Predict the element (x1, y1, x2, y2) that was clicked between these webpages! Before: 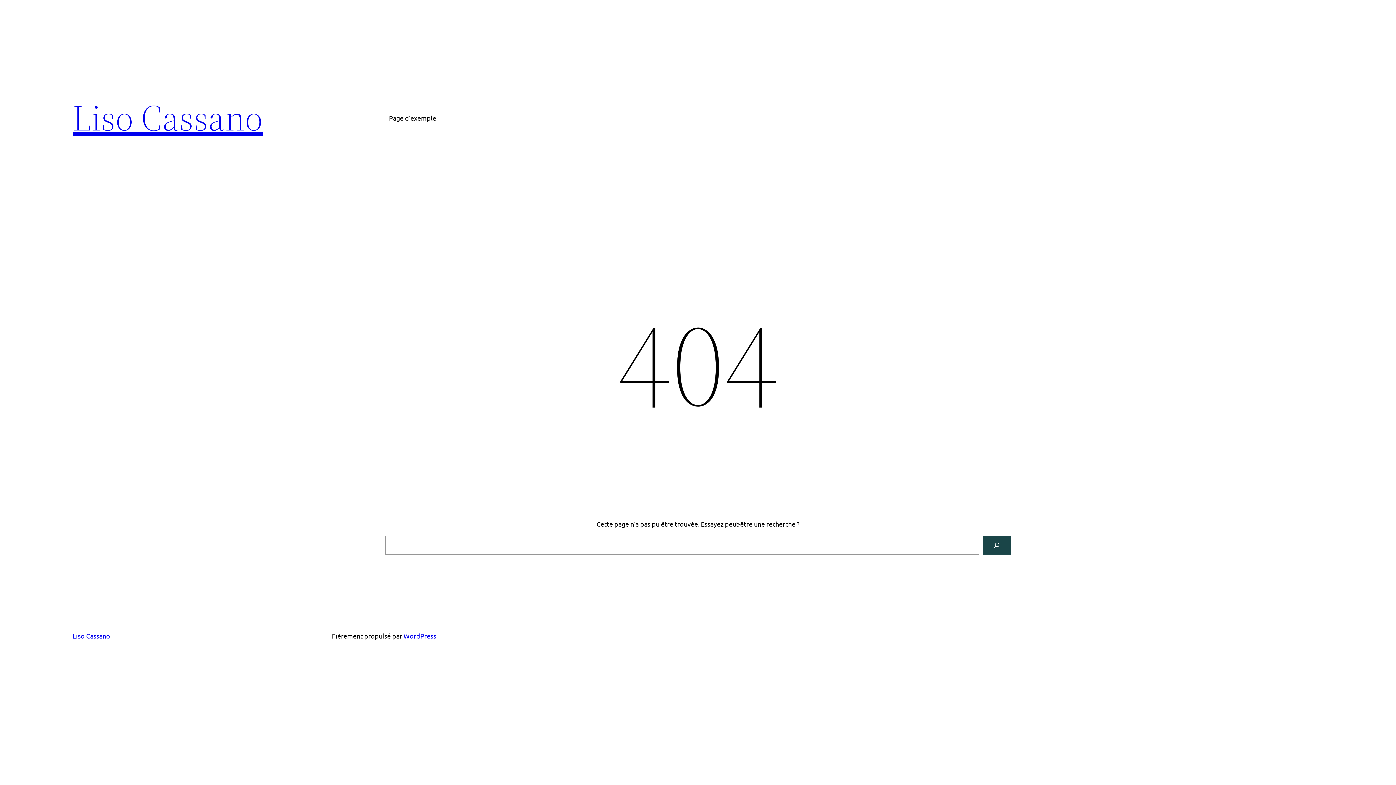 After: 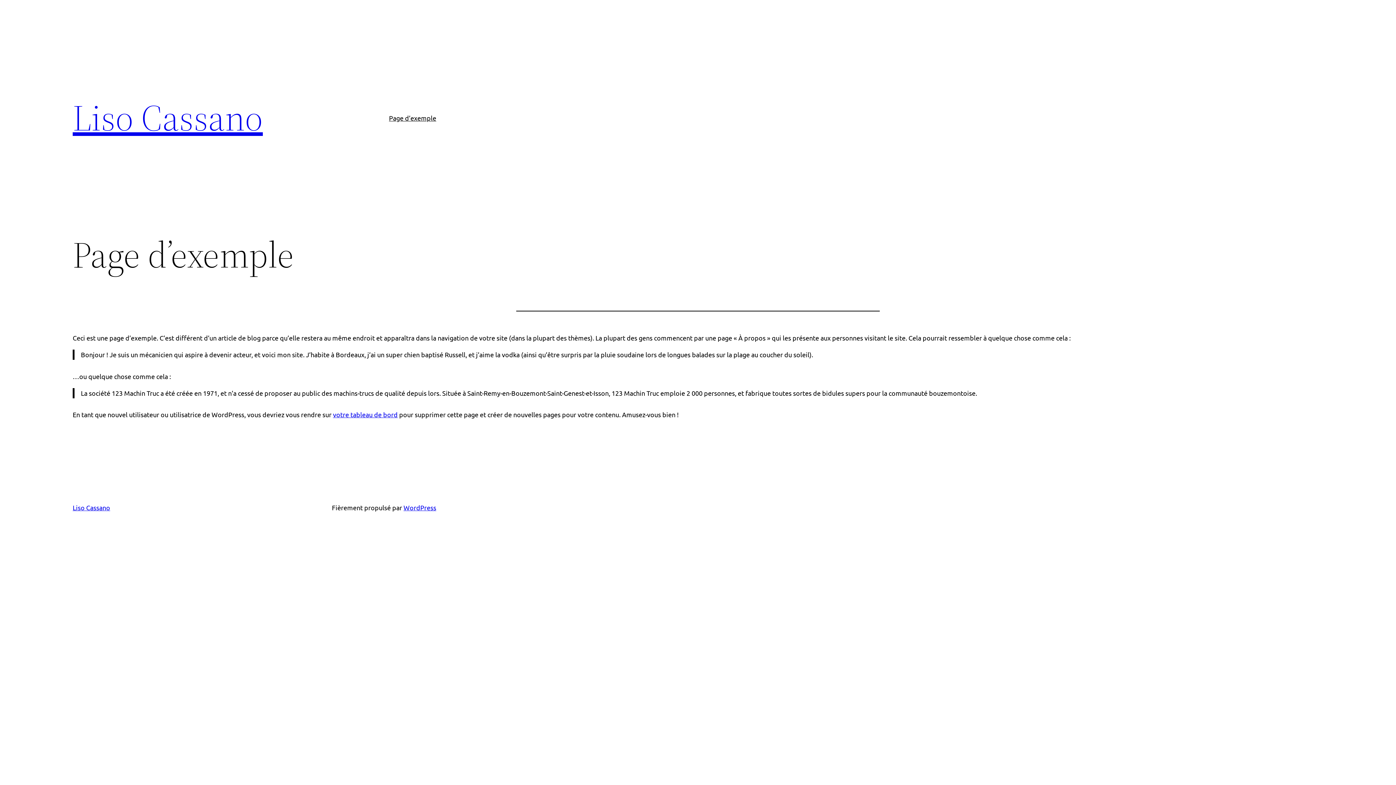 Action: label: Page d’exemple bbox: (389, 112, 436, 123)